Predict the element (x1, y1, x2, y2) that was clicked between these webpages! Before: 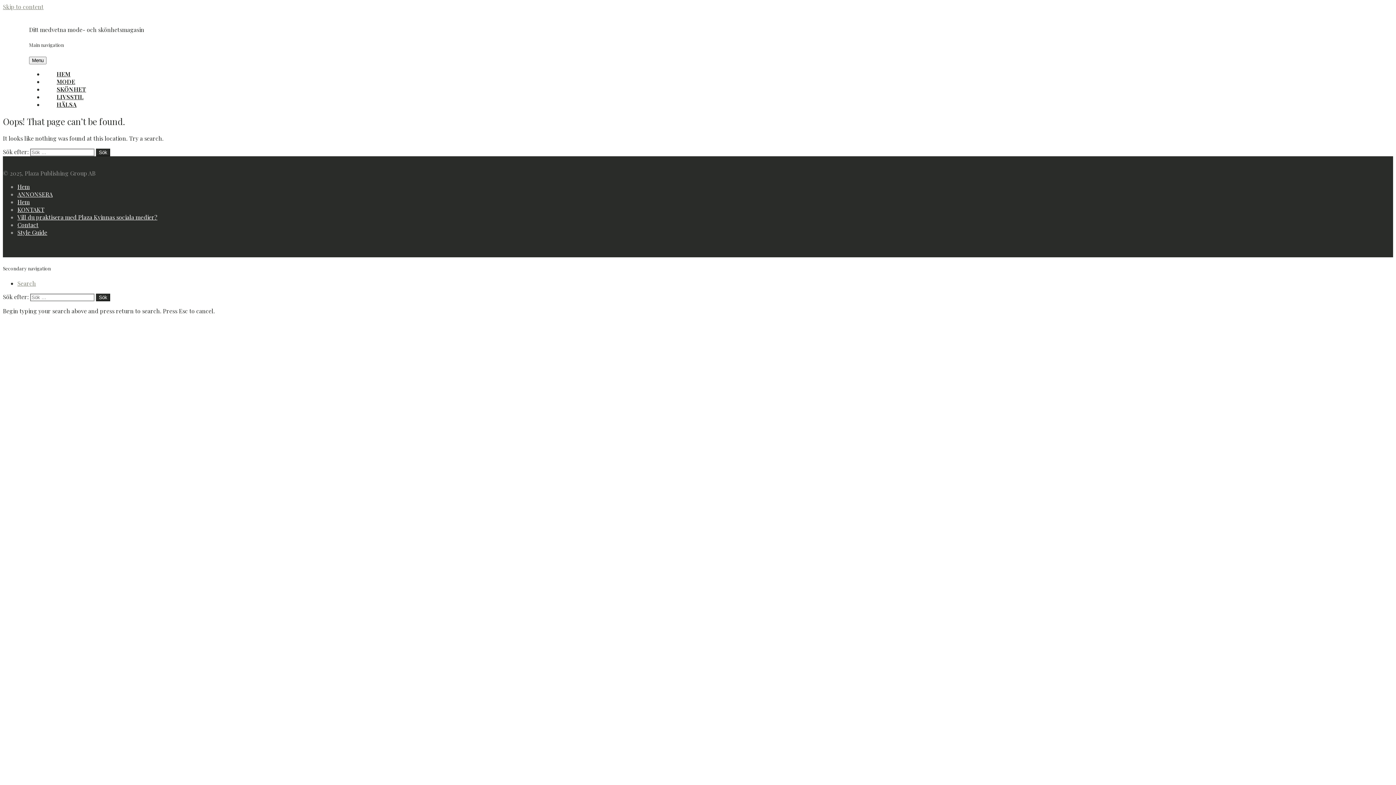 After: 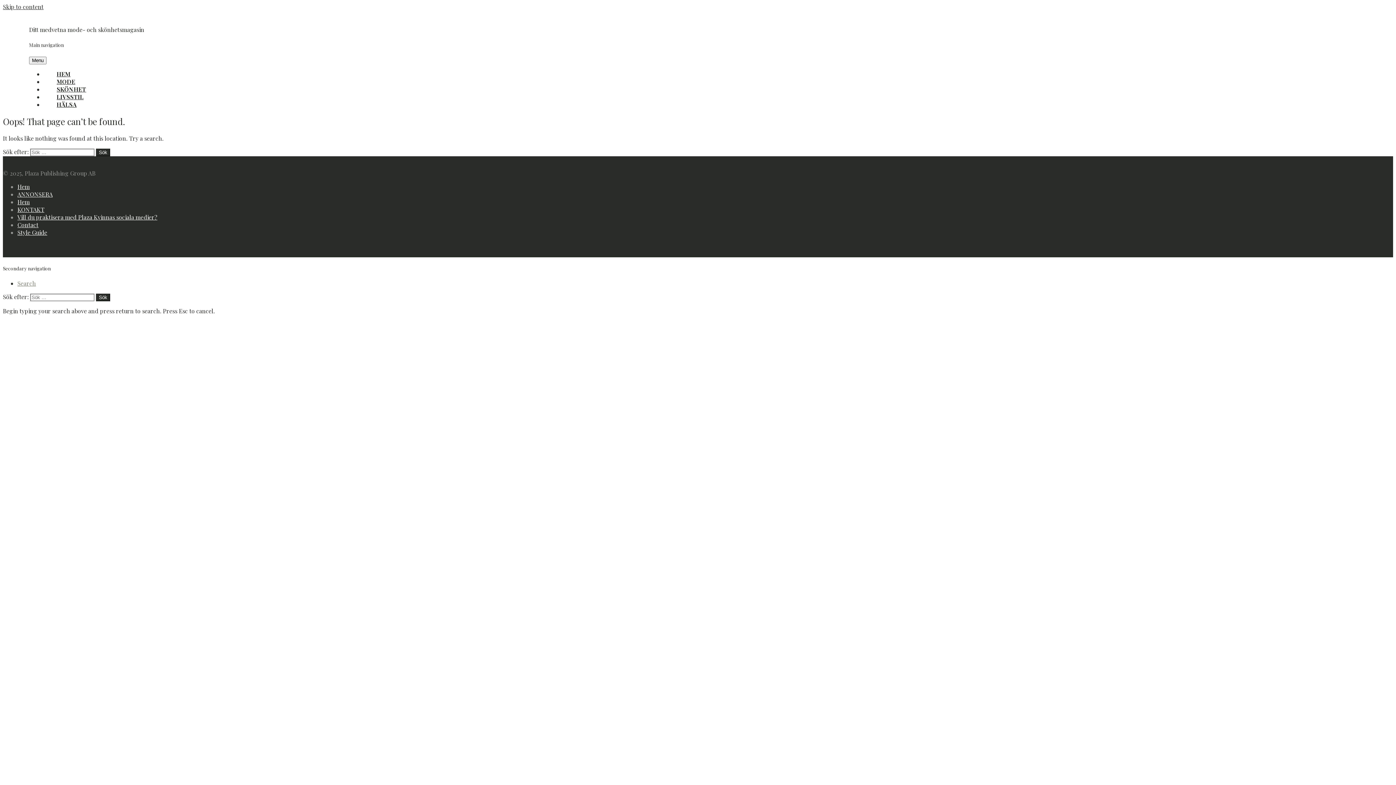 Action: bbox: (2, 2, 43, 10) label: Skip to content